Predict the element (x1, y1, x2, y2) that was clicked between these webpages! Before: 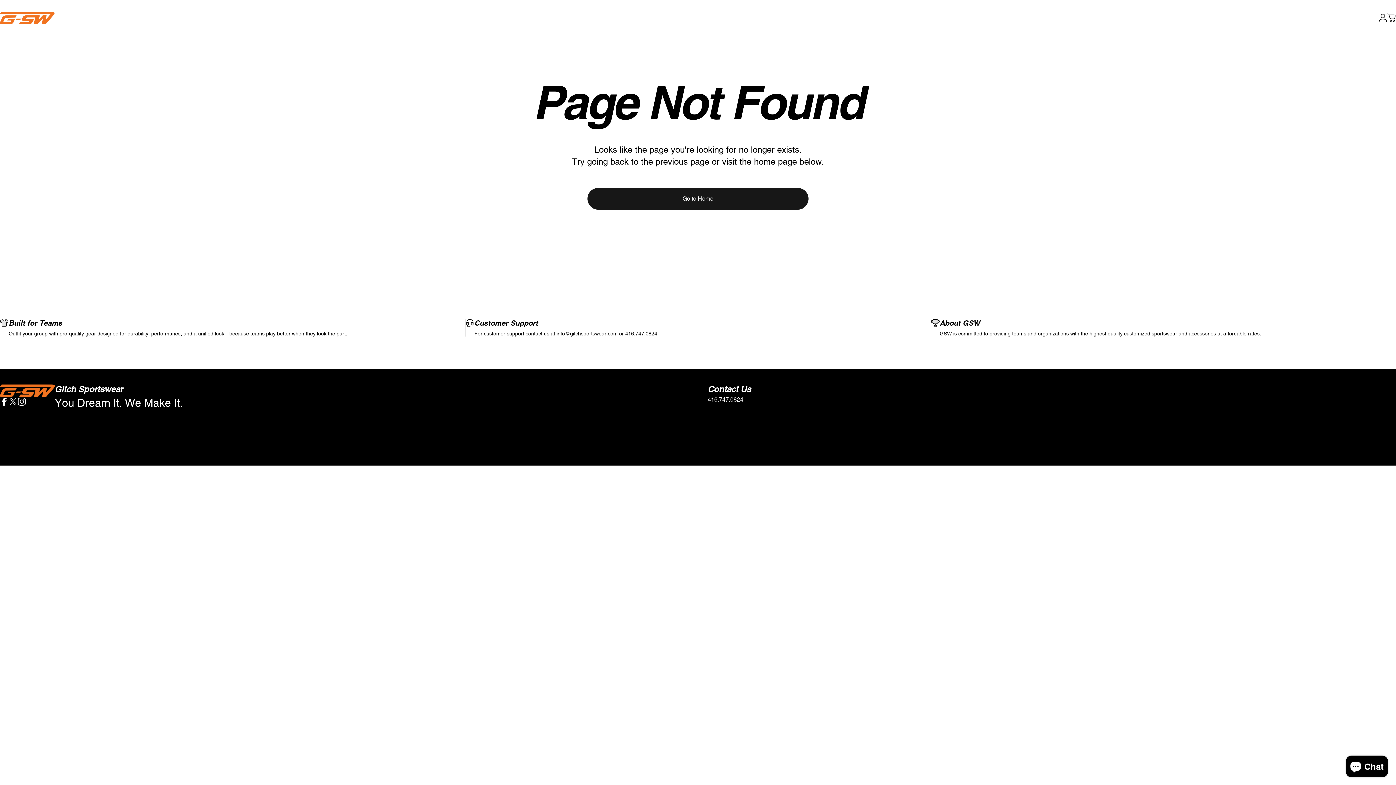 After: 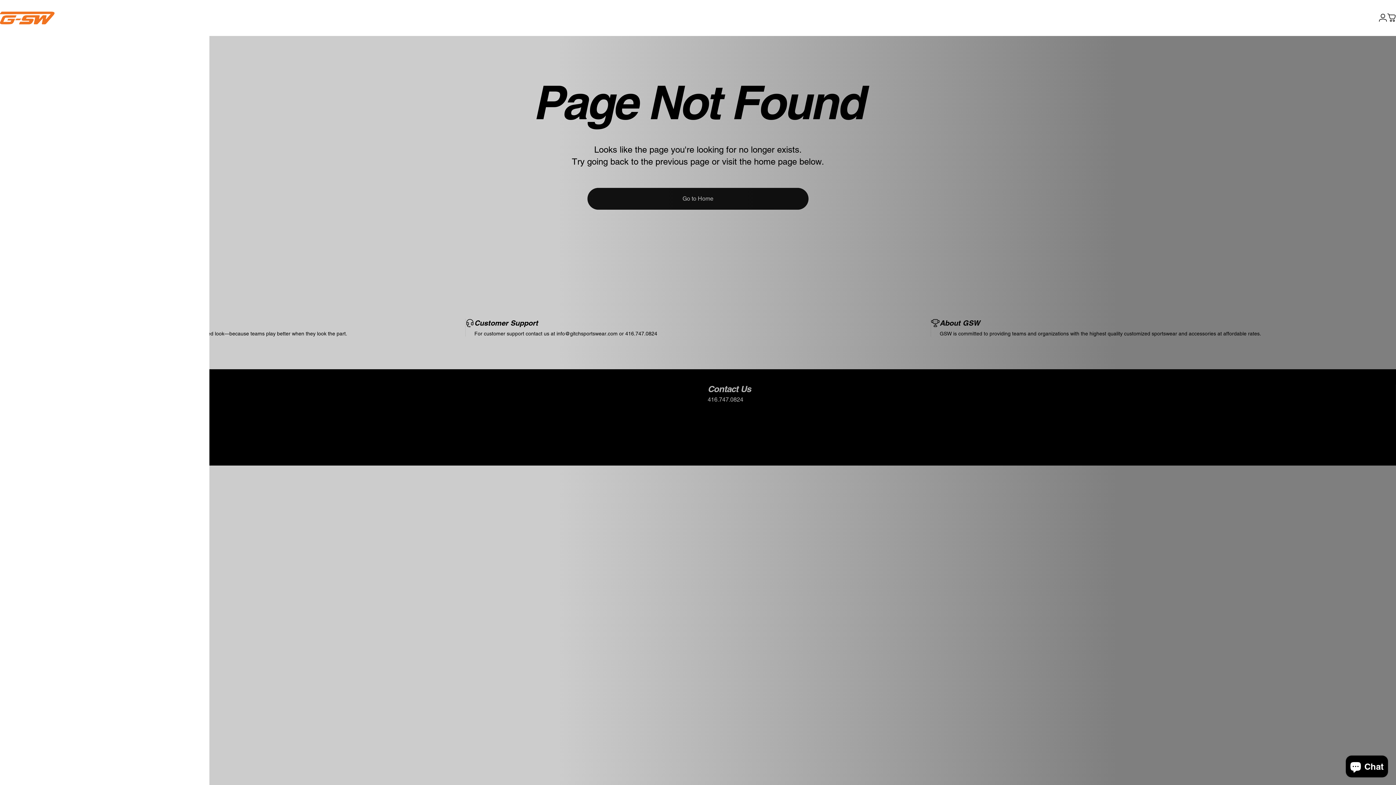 Action: bbox: (1387, 13, 1396, 22) label: Cart